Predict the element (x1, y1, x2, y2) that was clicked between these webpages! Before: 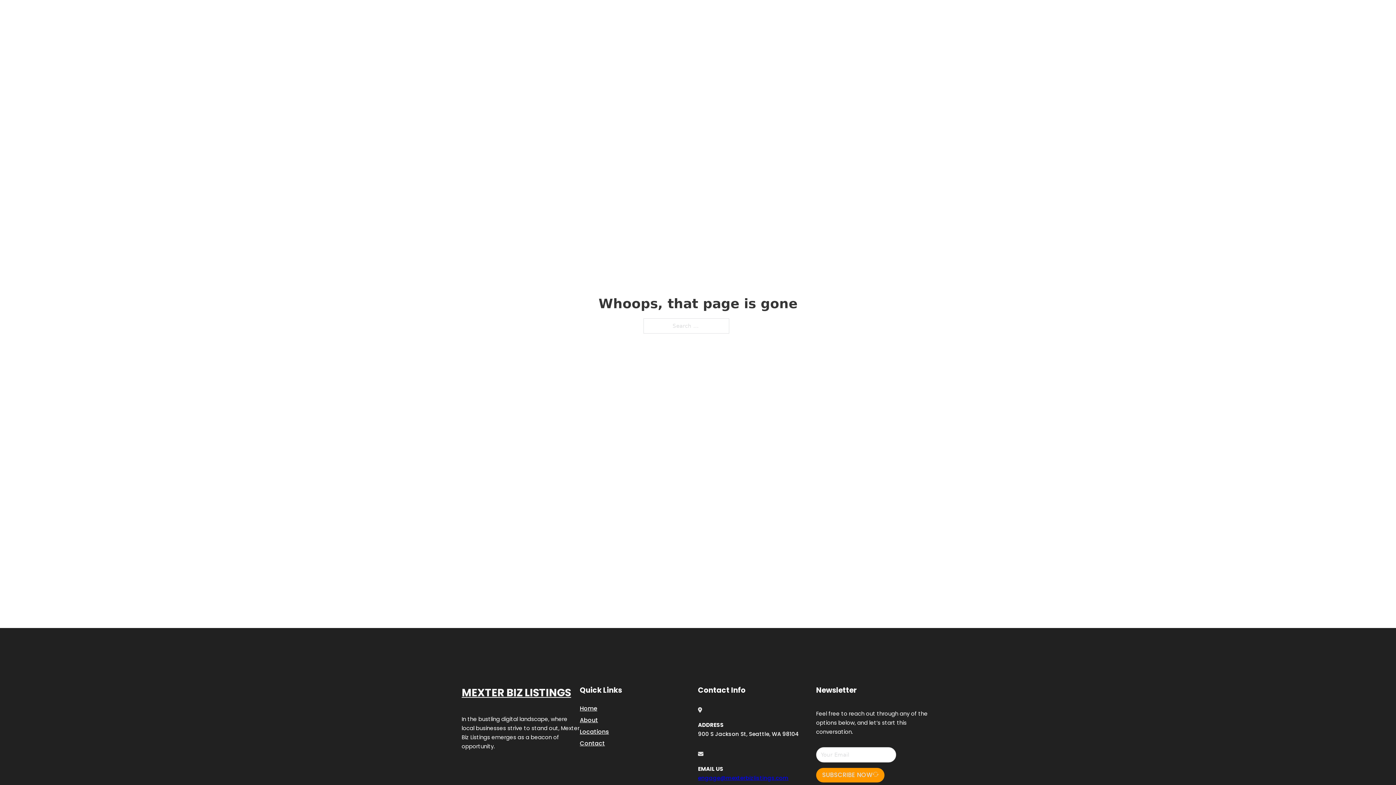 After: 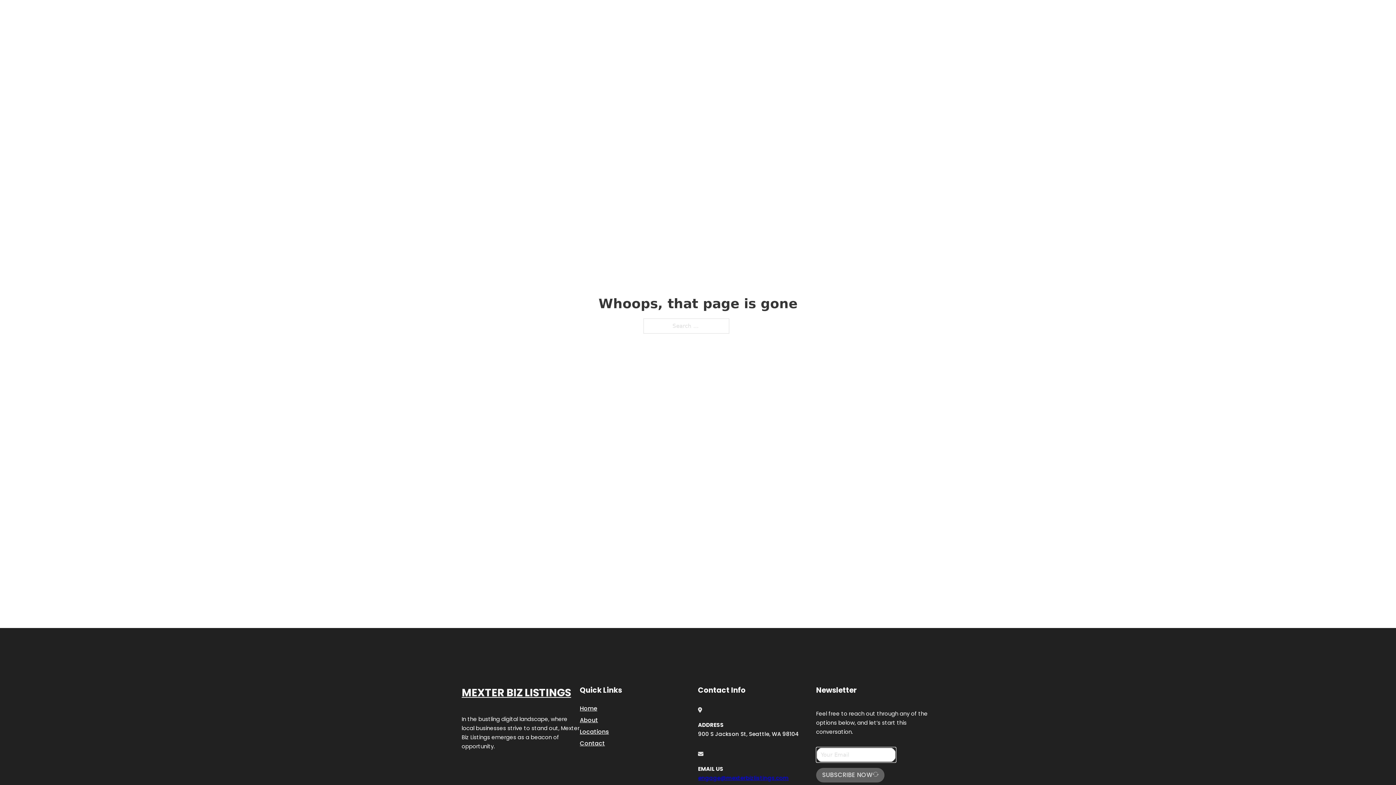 Action: label: SUBSCRIBE NOW bbox: (816, 768, 884, 782)